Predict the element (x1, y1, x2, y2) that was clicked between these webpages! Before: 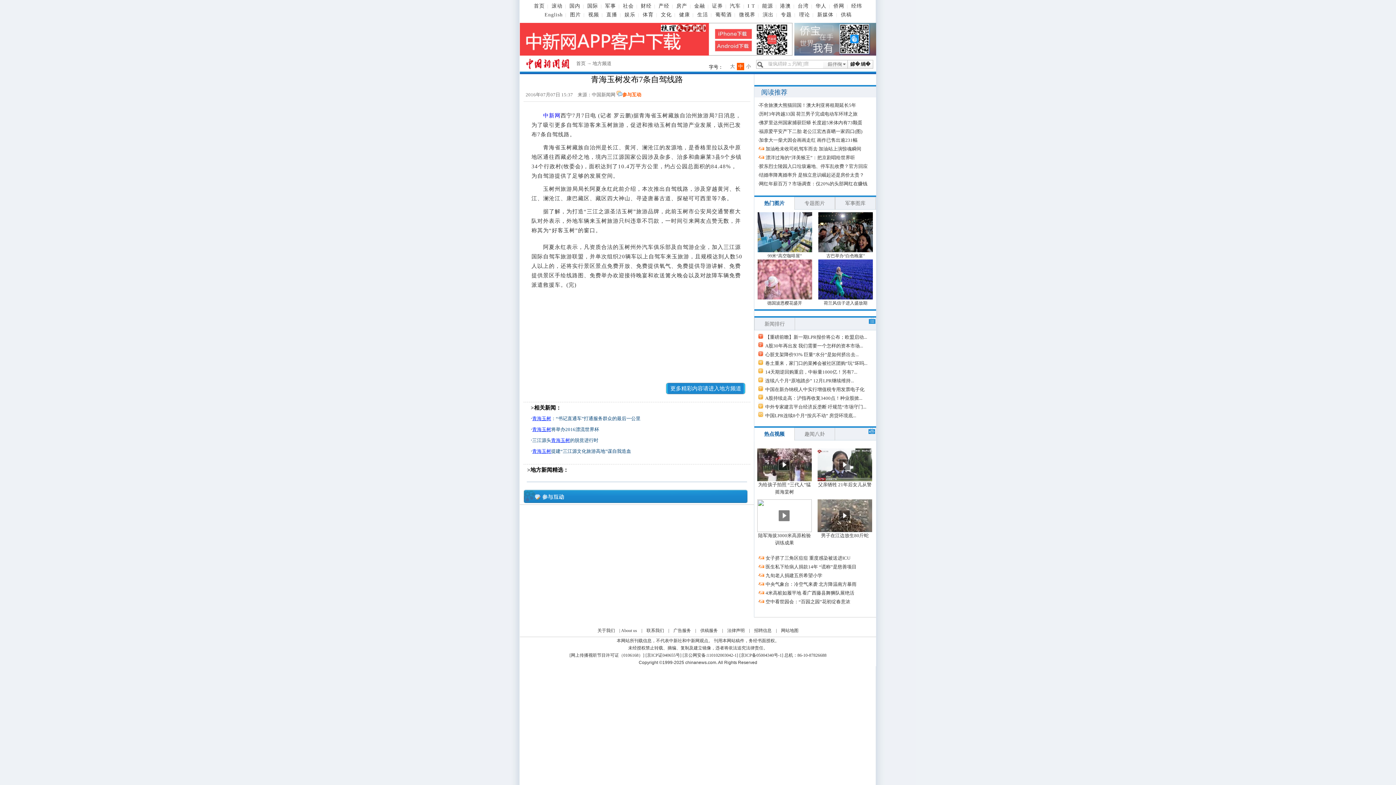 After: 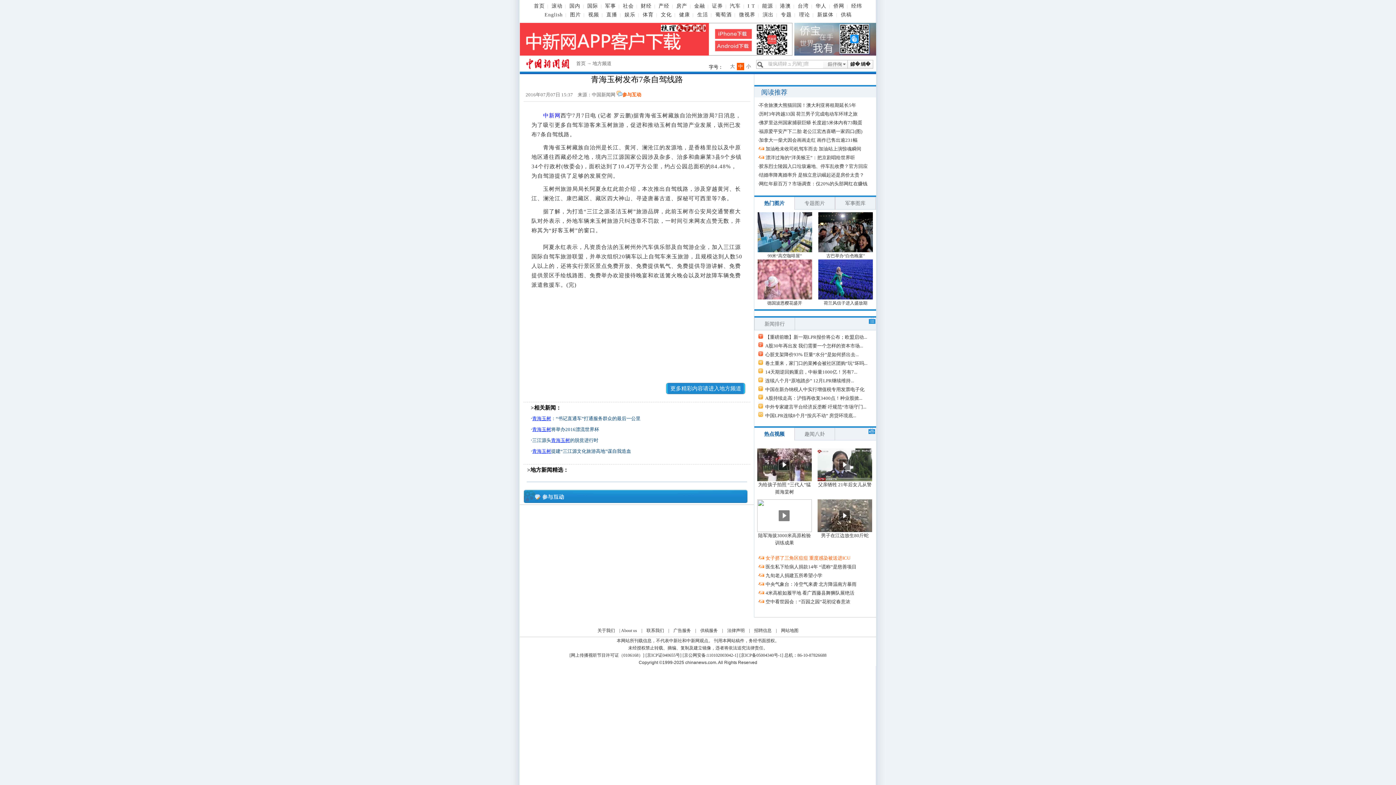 Action: label: 女子挤了三角区痘痘 重度感染被送进ICU bbox: (759, 555, 850, 561)